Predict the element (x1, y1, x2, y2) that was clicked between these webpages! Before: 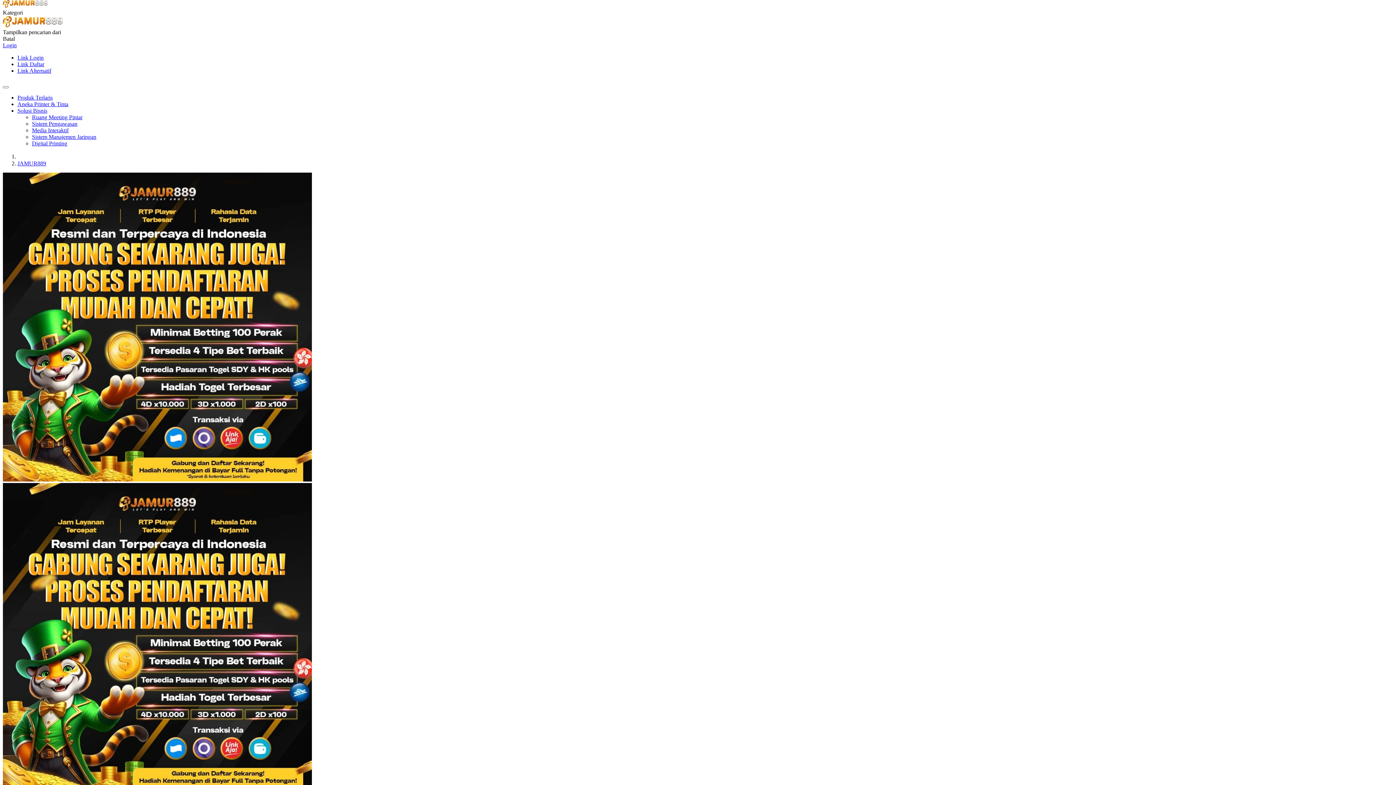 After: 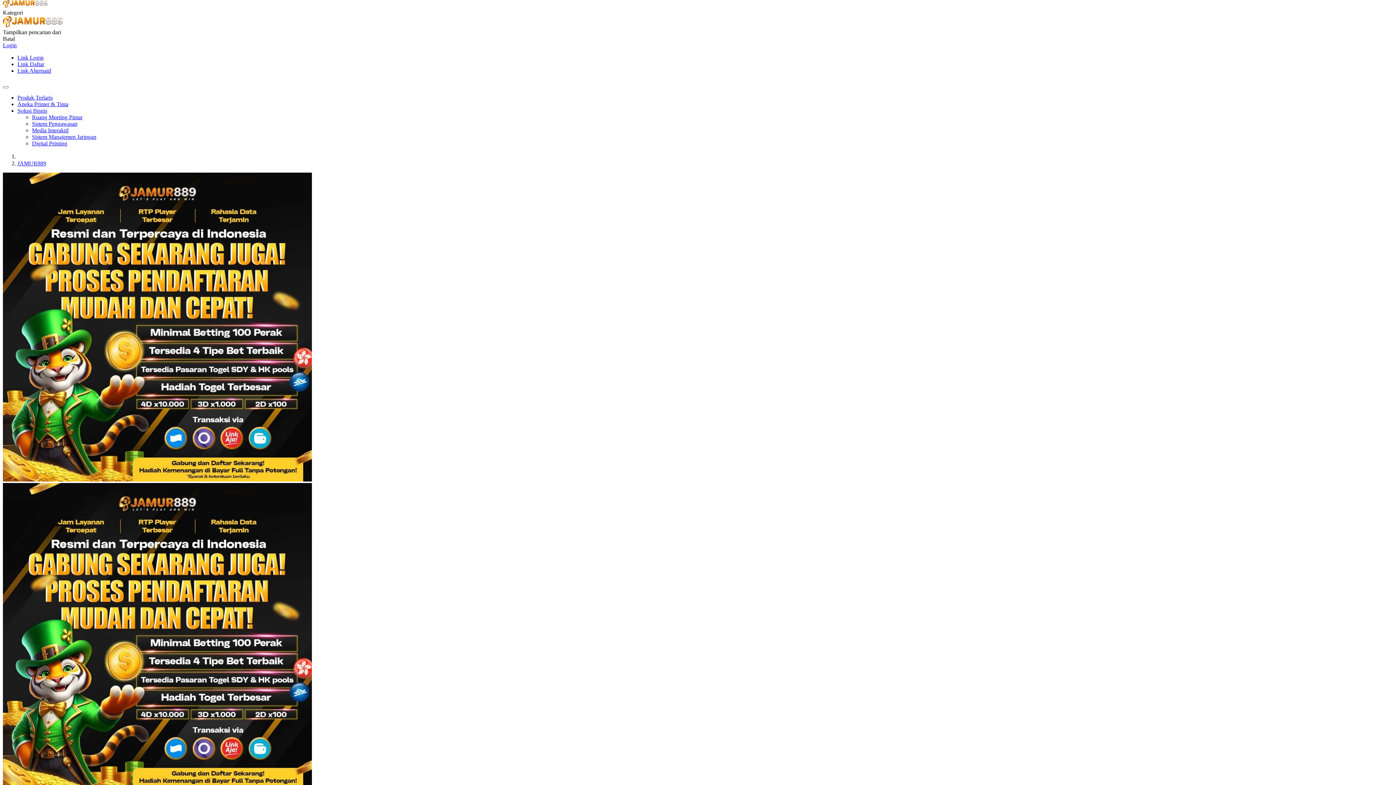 Action: label: Digital Printing bbox: (32, 140, 67, 146)